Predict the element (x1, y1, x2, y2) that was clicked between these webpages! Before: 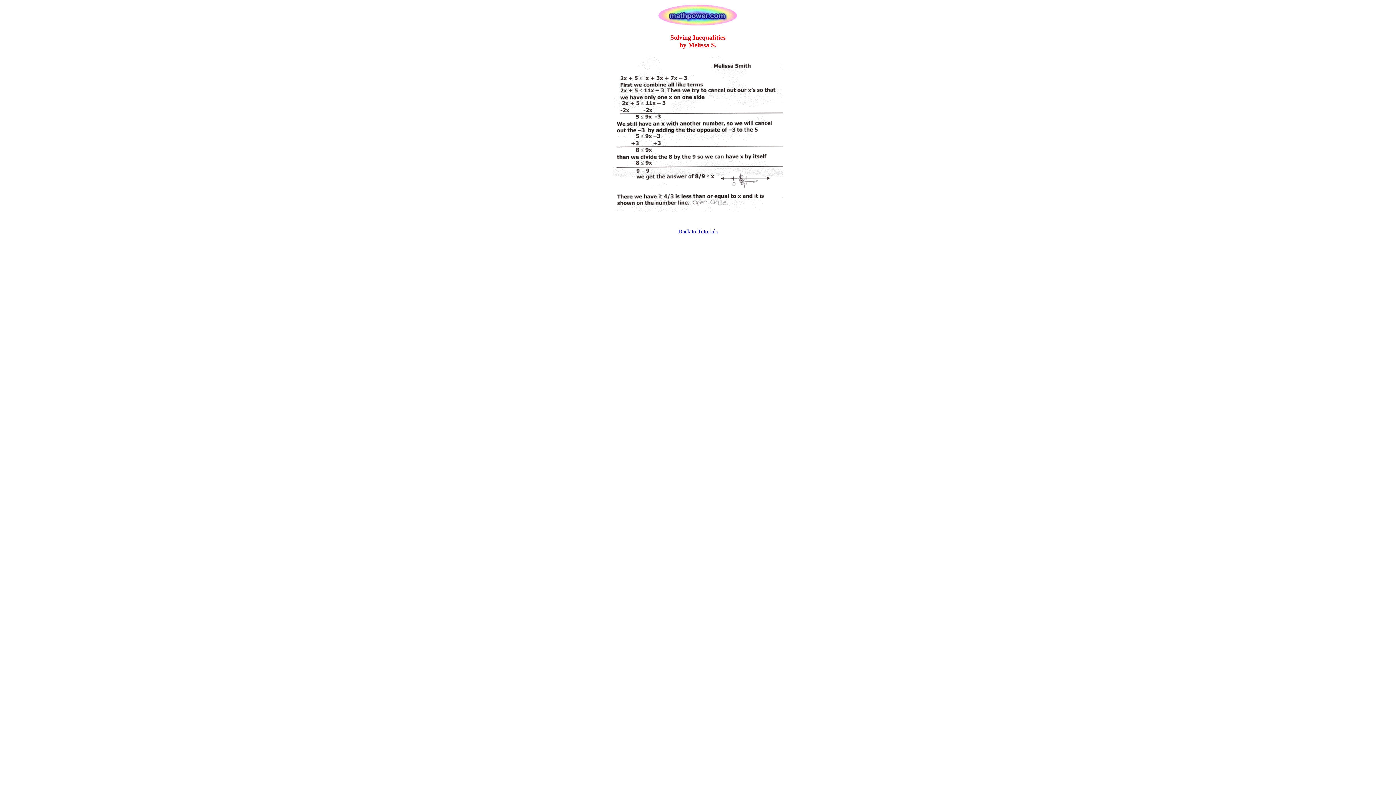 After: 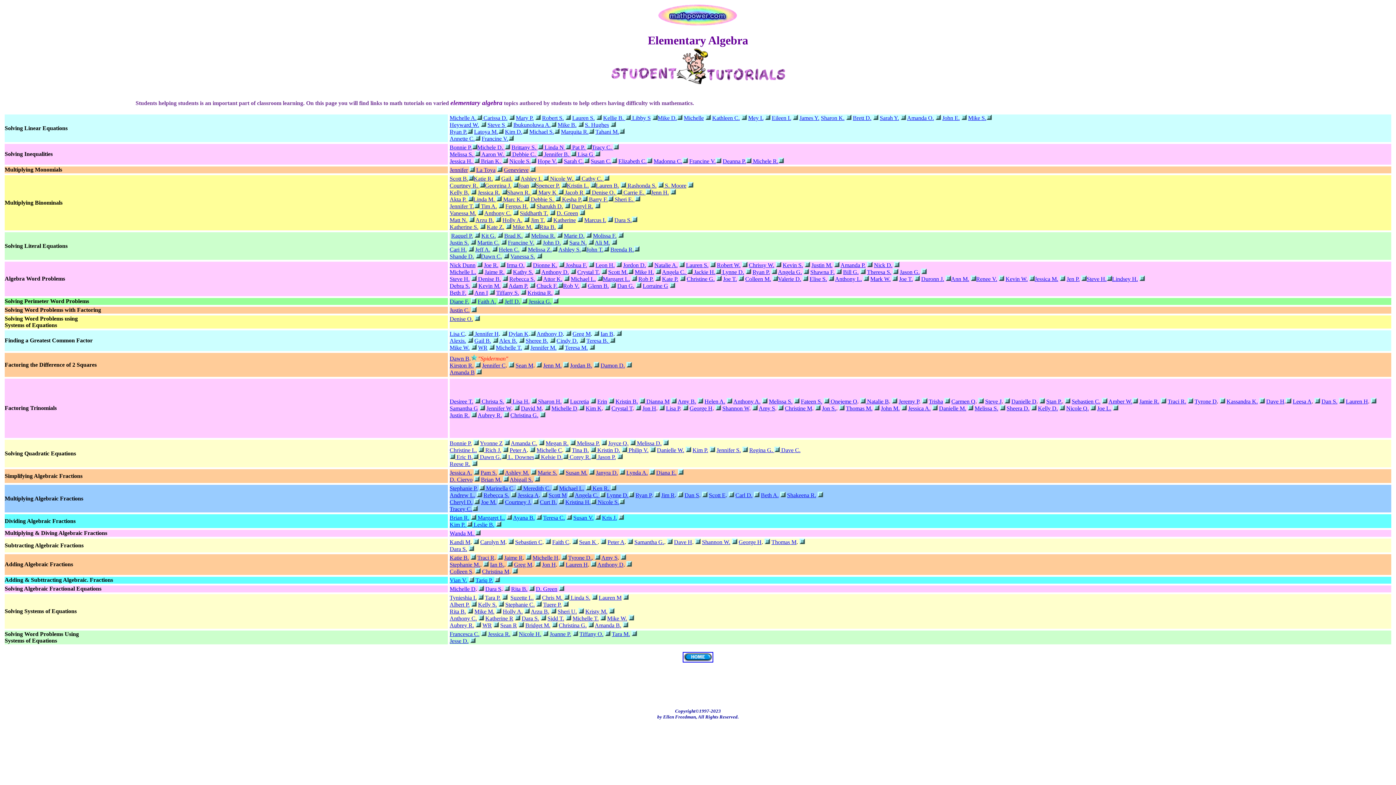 Action: bbox: (678, 228, 717, 234) label: Back to Tutorials